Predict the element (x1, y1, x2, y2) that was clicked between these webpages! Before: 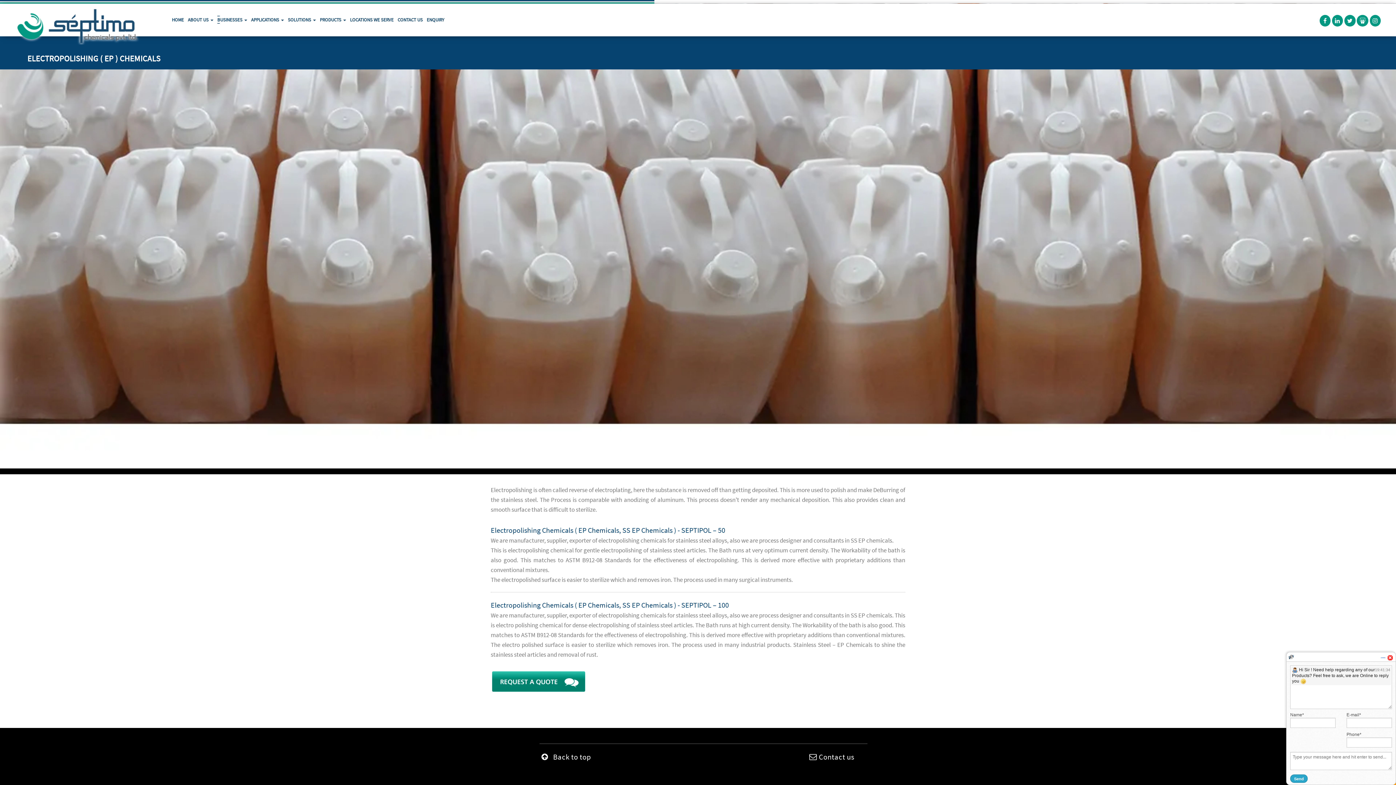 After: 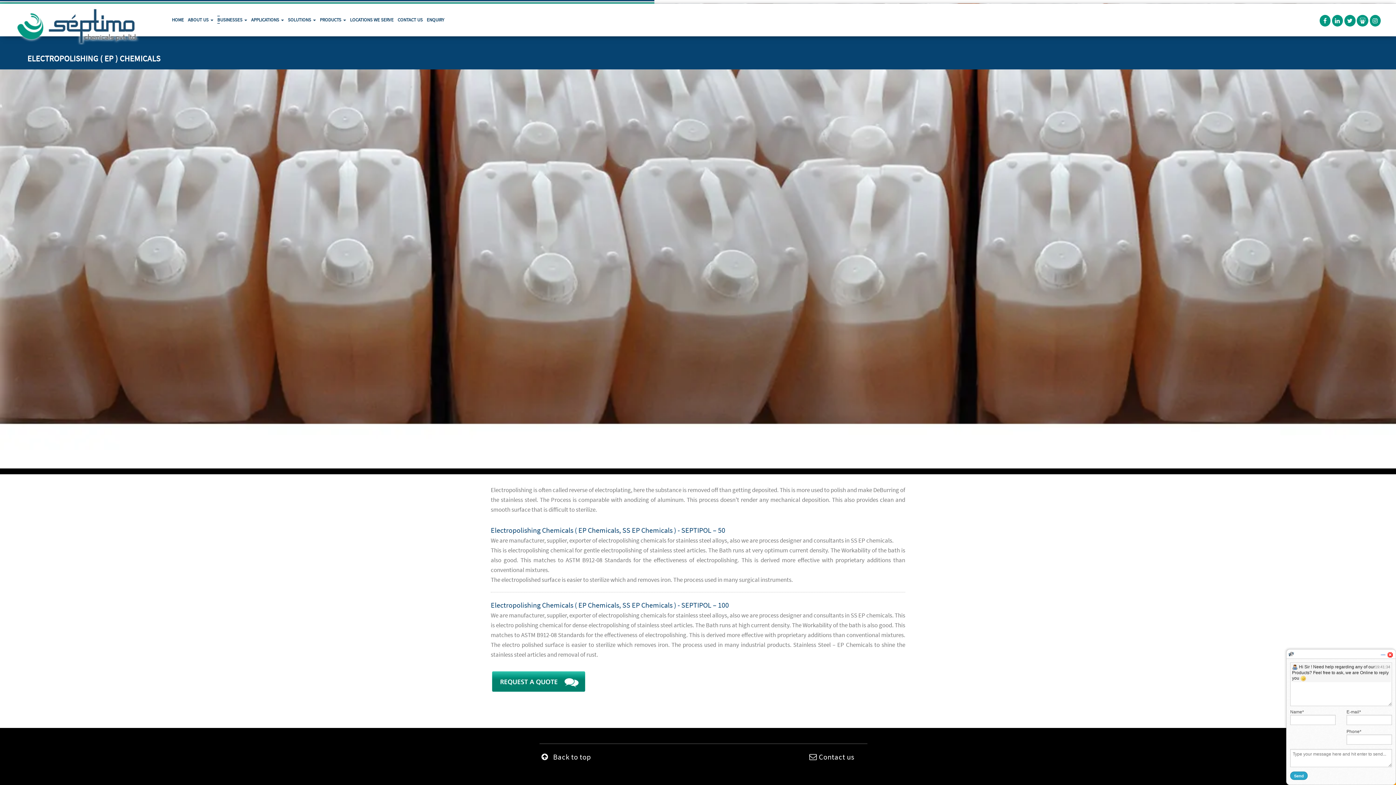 Action: bbox: (1332, 14, 1343, 26)